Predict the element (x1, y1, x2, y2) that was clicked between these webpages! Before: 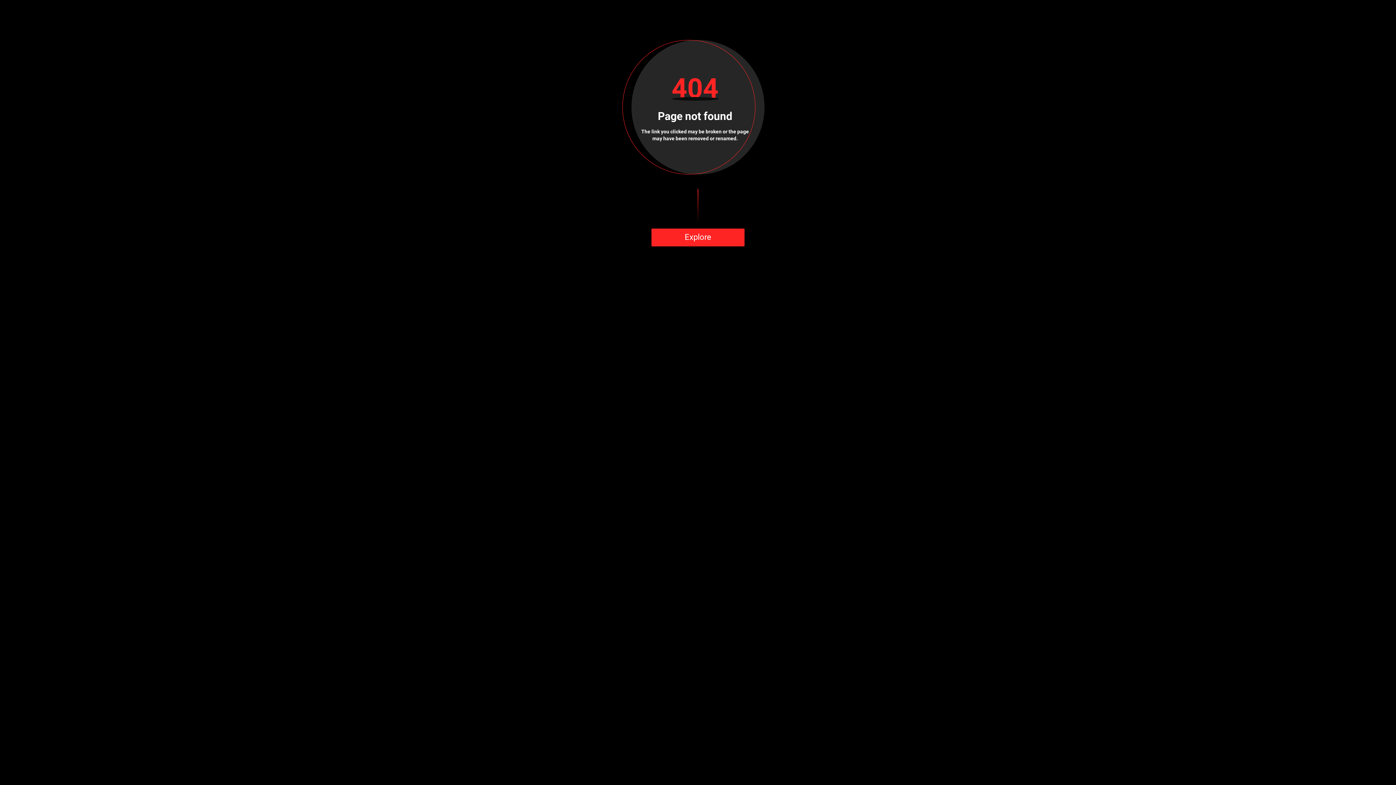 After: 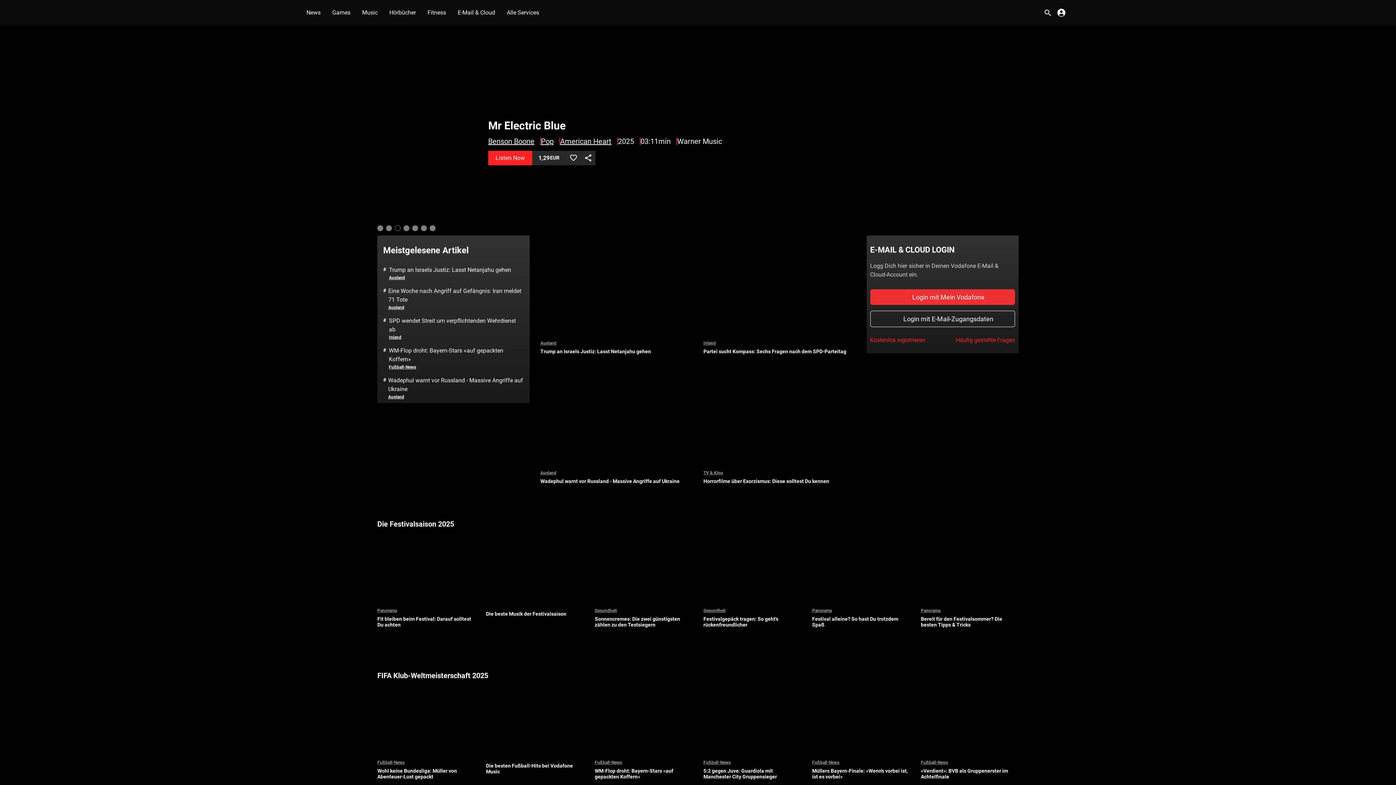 Action: bbox: (651, 228, 744, 246) label: Explore